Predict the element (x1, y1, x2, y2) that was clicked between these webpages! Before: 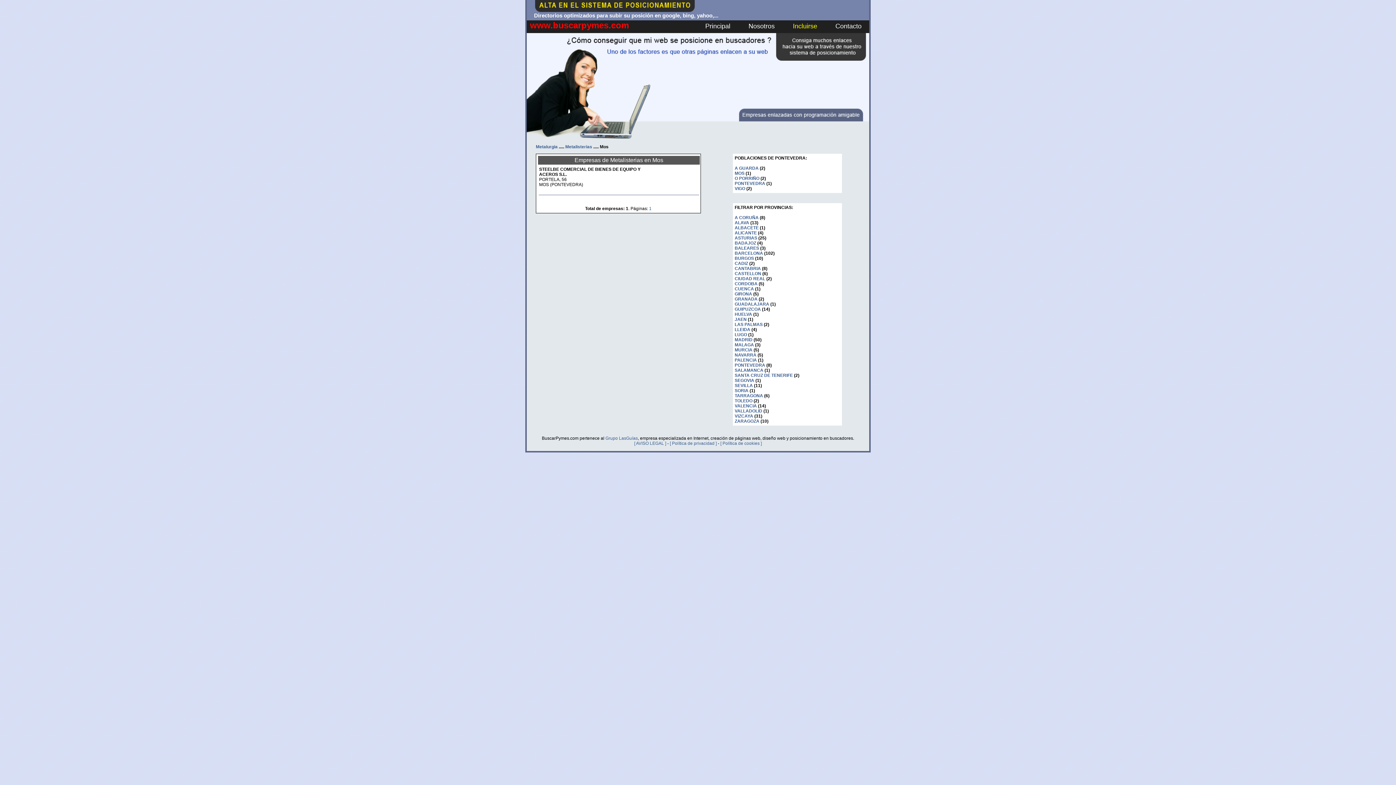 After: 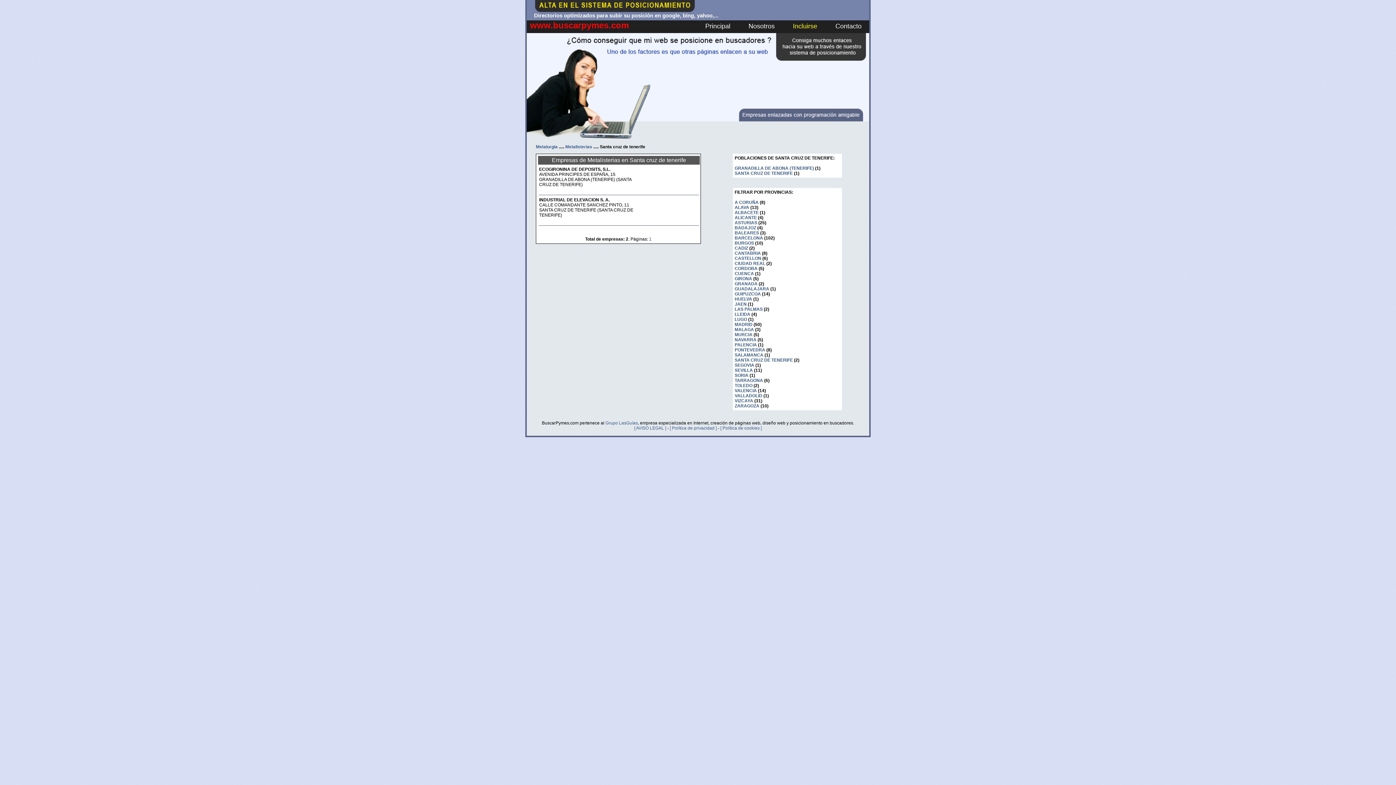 Action: label: SANTA CRUZ DE TENERIFE bbox: (734, 373, 793, 378)